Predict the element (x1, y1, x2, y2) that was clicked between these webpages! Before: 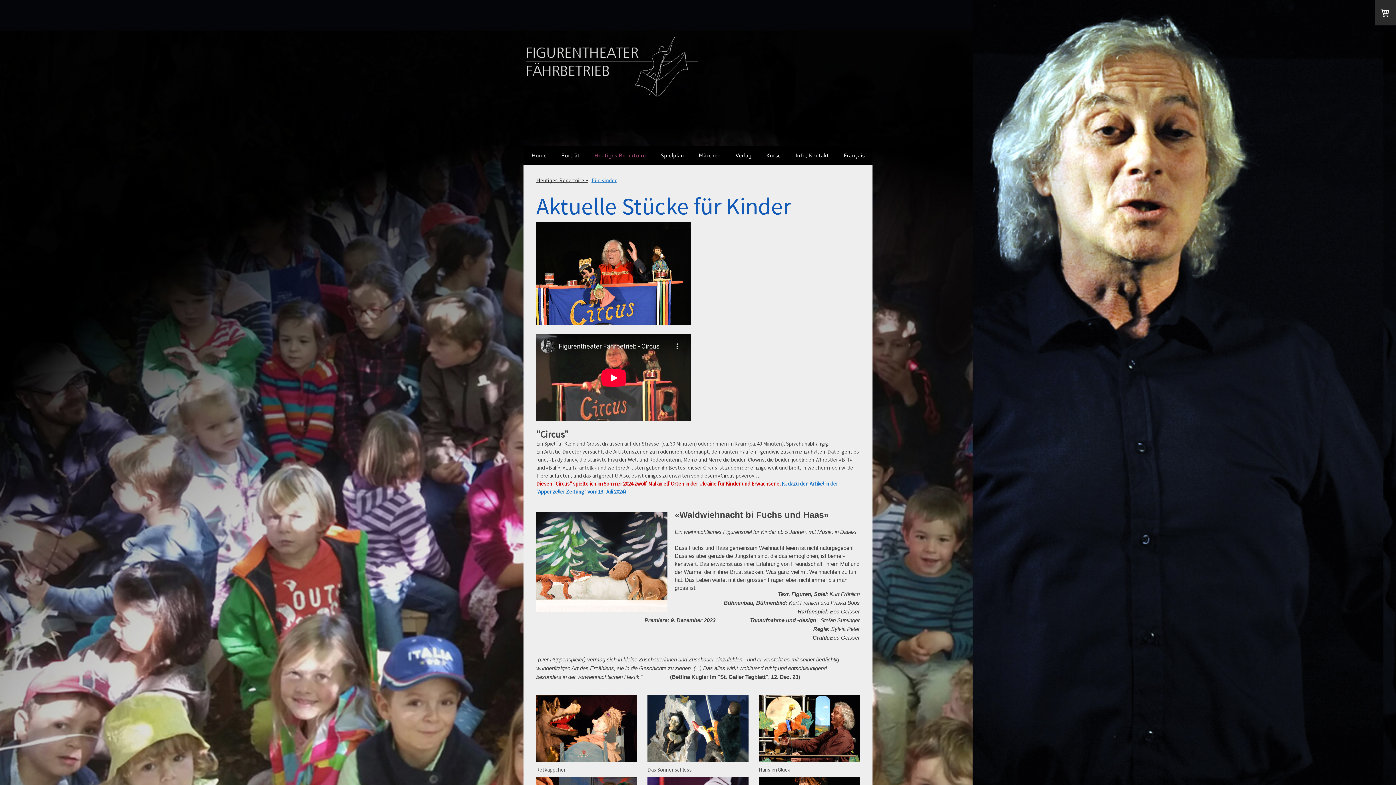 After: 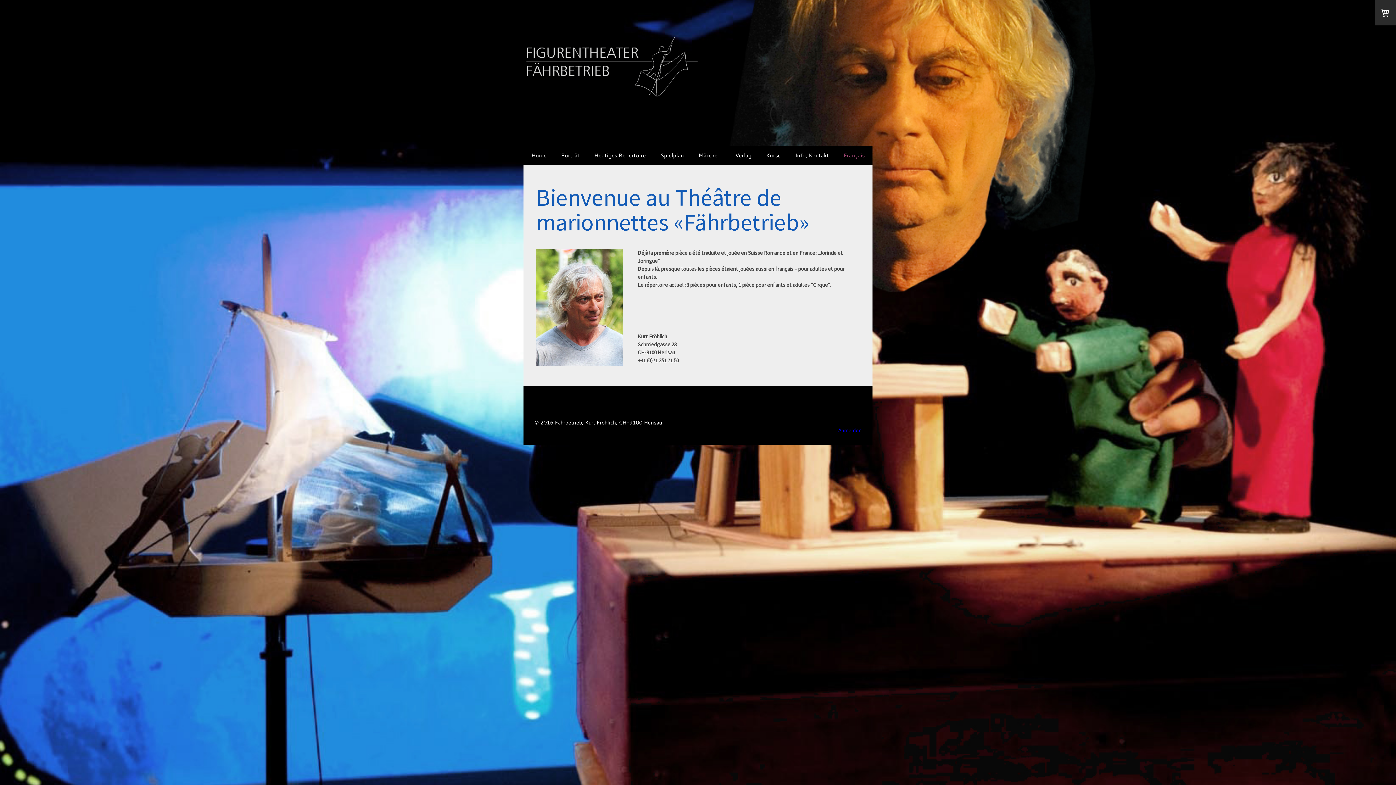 Action: label: Français bbox: (836, 146, 872, 165)